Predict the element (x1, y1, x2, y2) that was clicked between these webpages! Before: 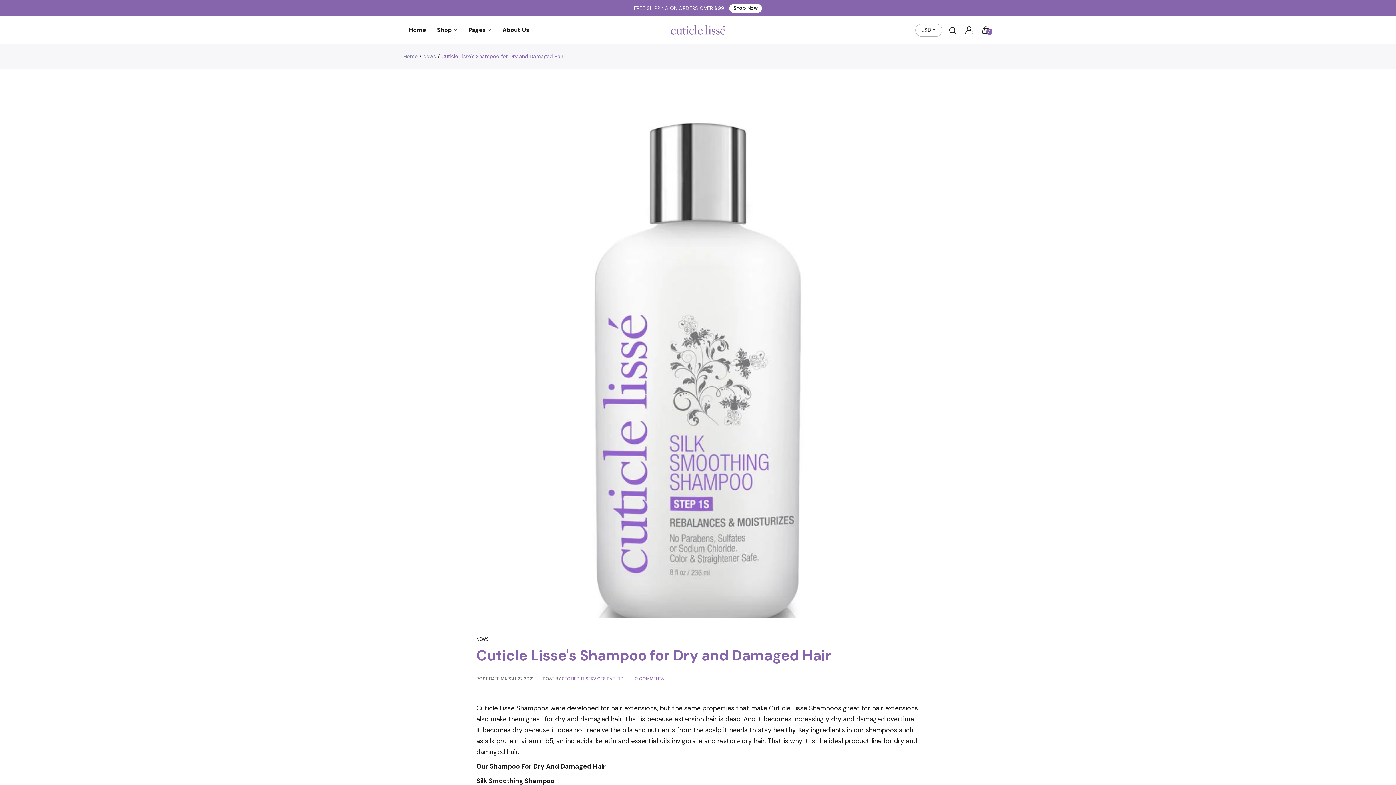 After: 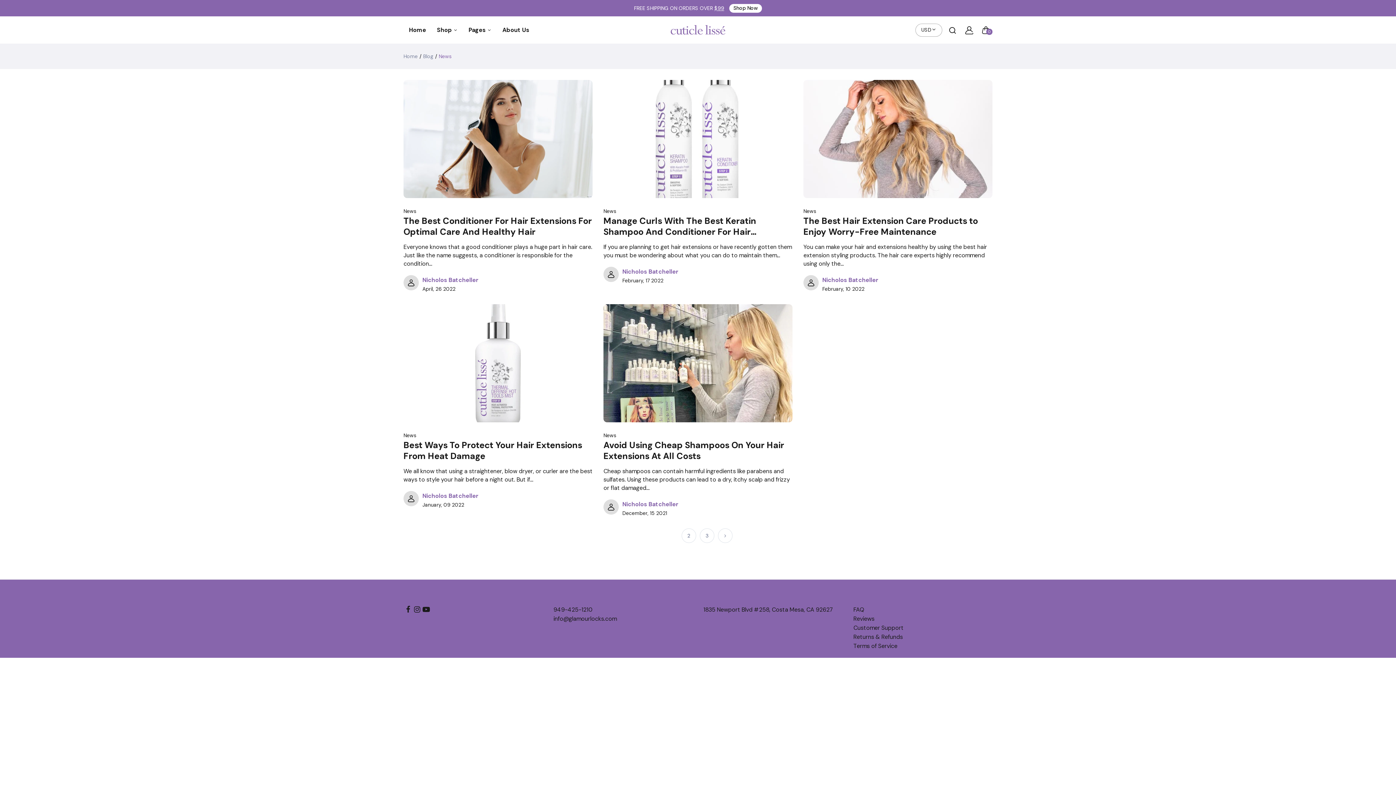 Action: bbox: (476, 636, 488, 642) label: NEWS